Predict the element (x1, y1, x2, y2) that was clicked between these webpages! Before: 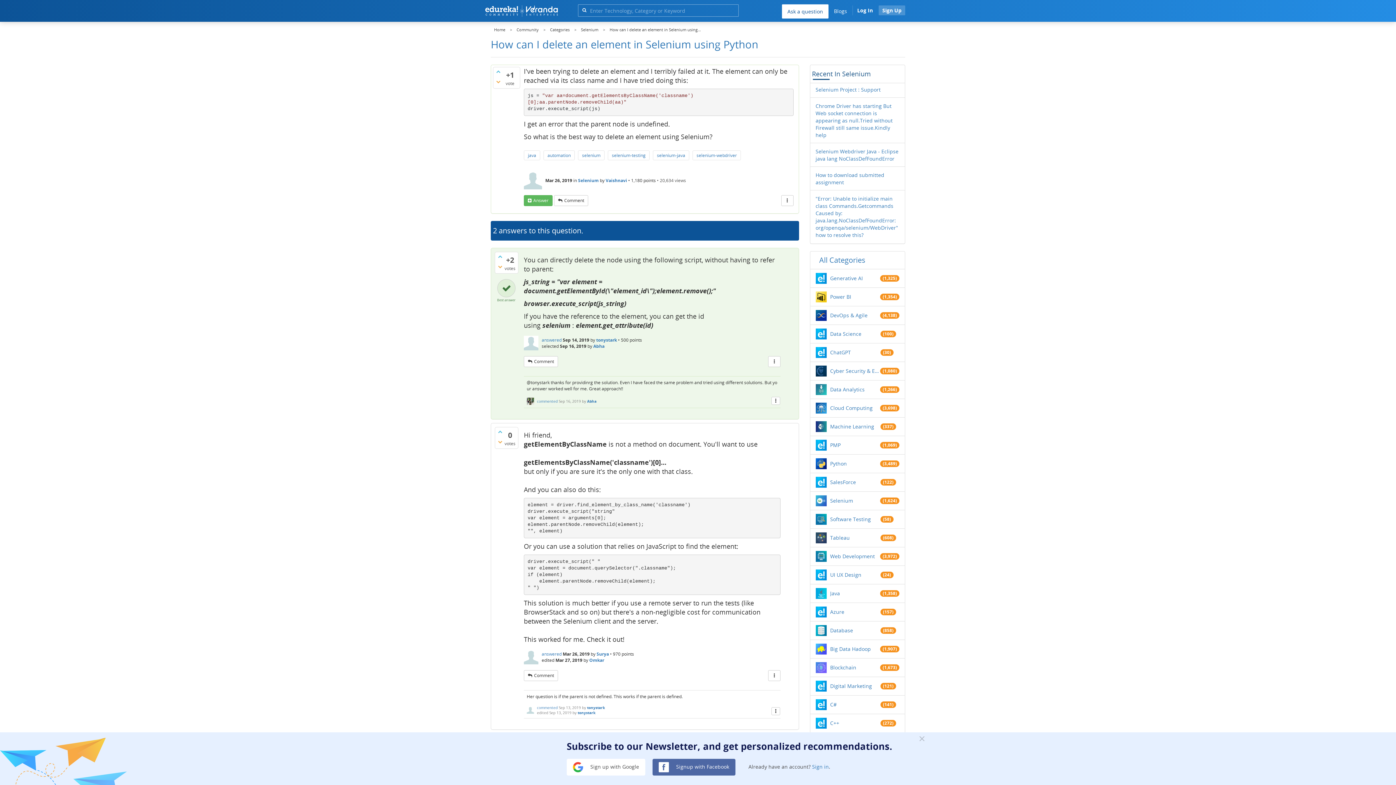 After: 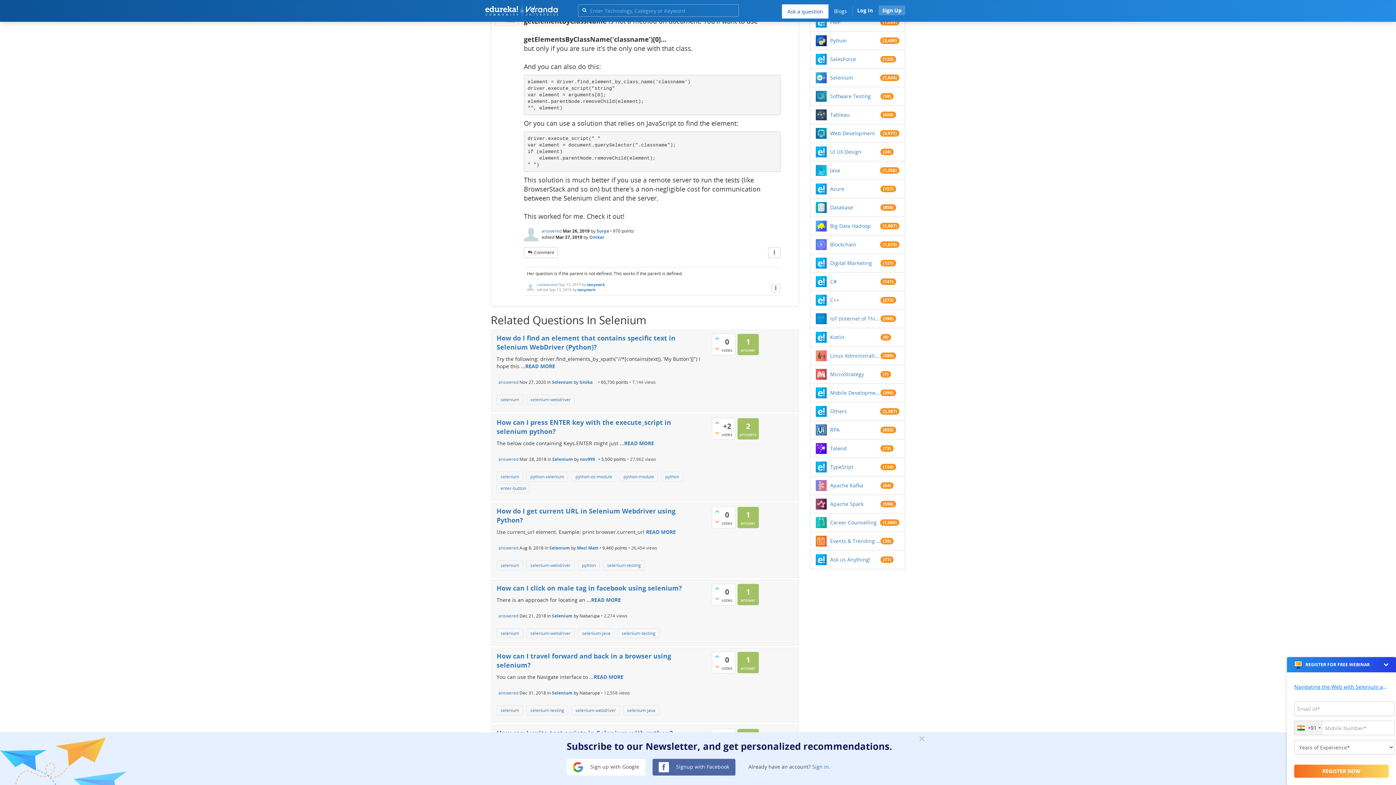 Action: bbox: (541, 651, 561, 657) label: answered